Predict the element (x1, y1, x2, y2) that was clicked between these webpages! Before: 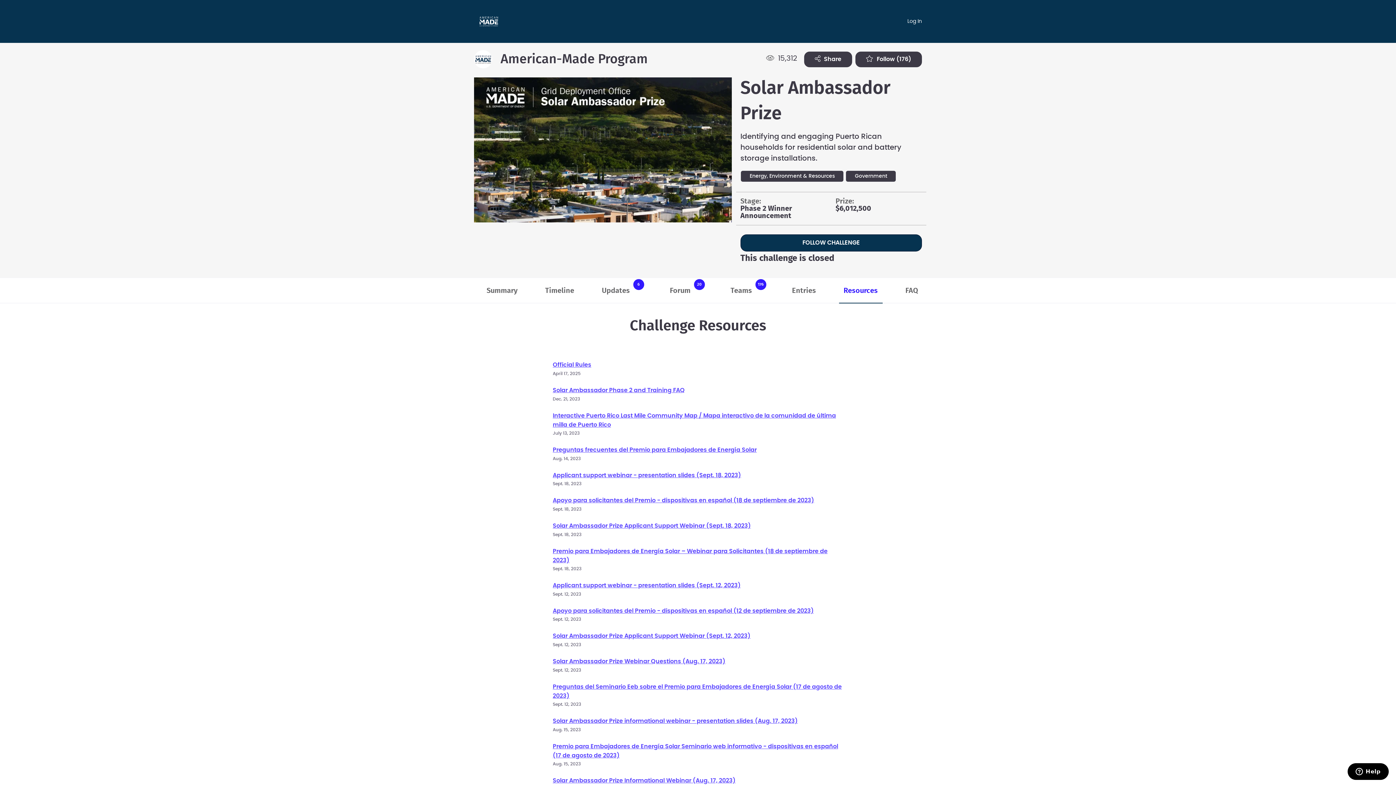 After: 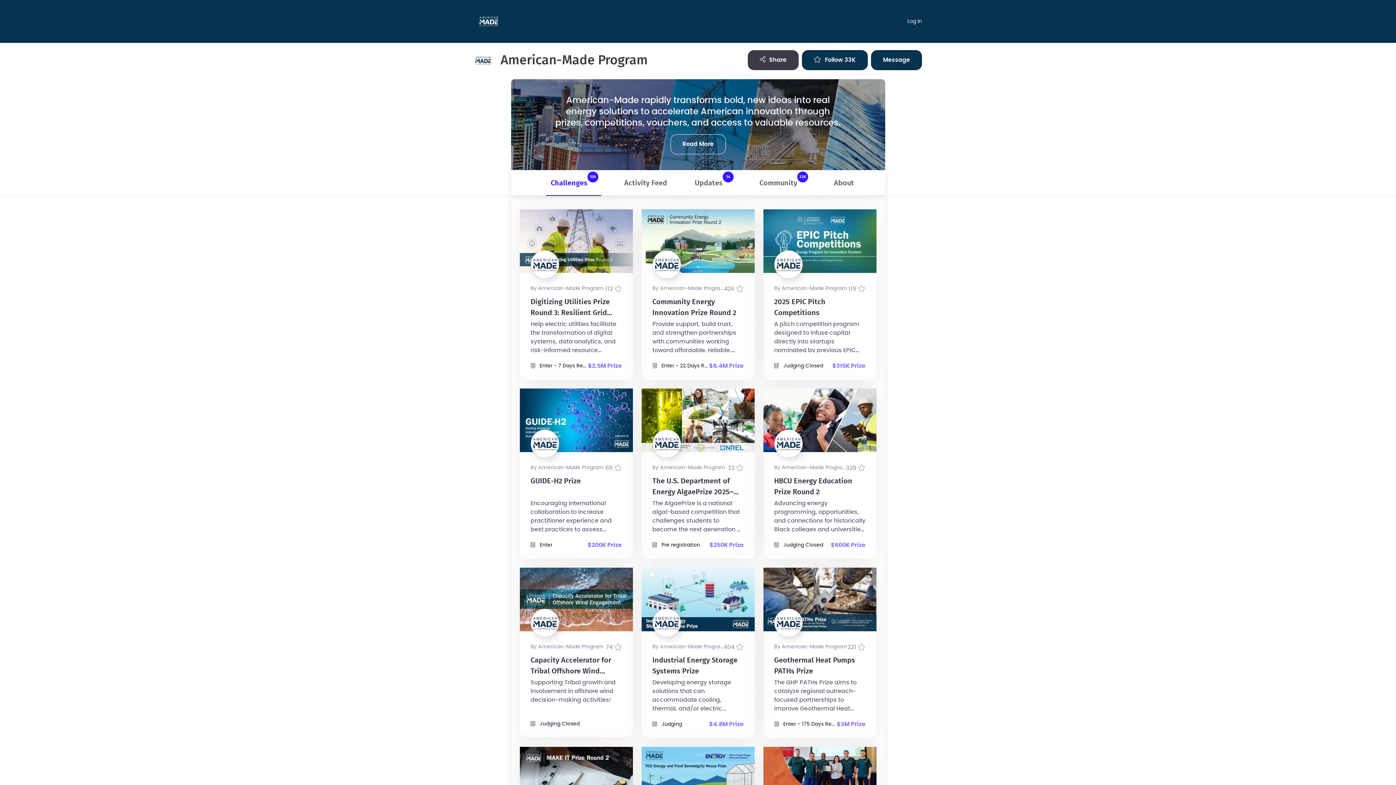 Action: bbox: (500, 52, 648, 65) label: American-Made Program